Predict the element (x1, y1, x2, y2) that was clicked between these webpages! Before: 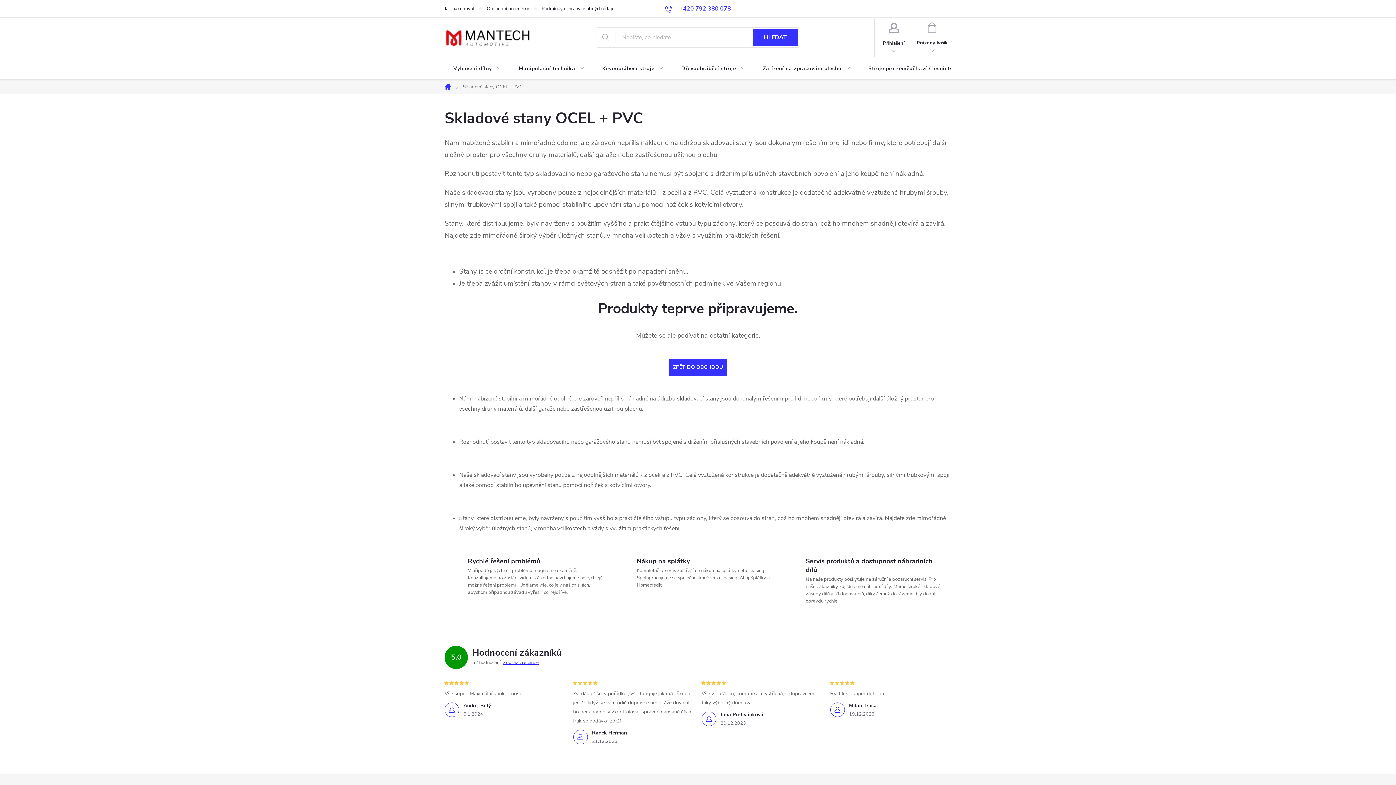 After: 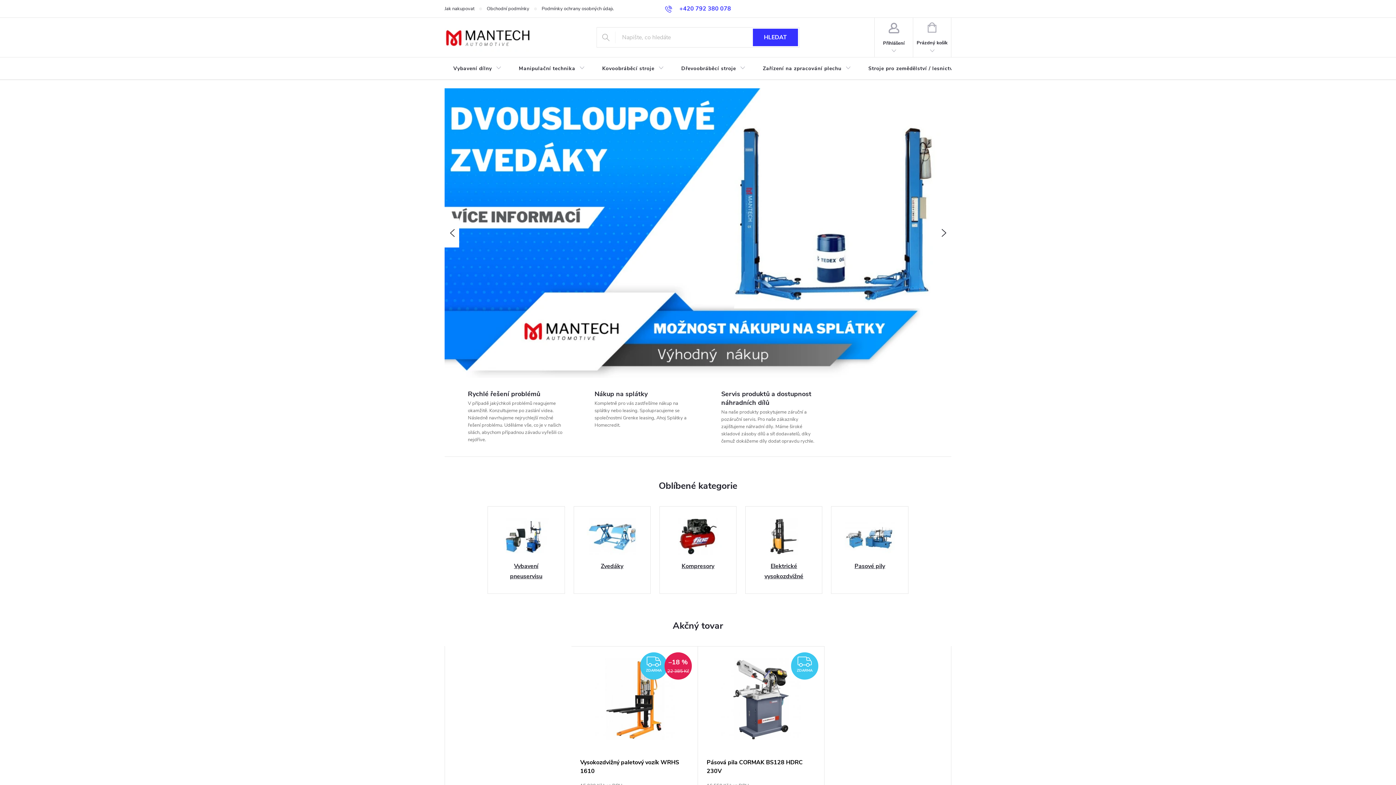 Action: label: Domů bbox: (440, 84, 457, 89)